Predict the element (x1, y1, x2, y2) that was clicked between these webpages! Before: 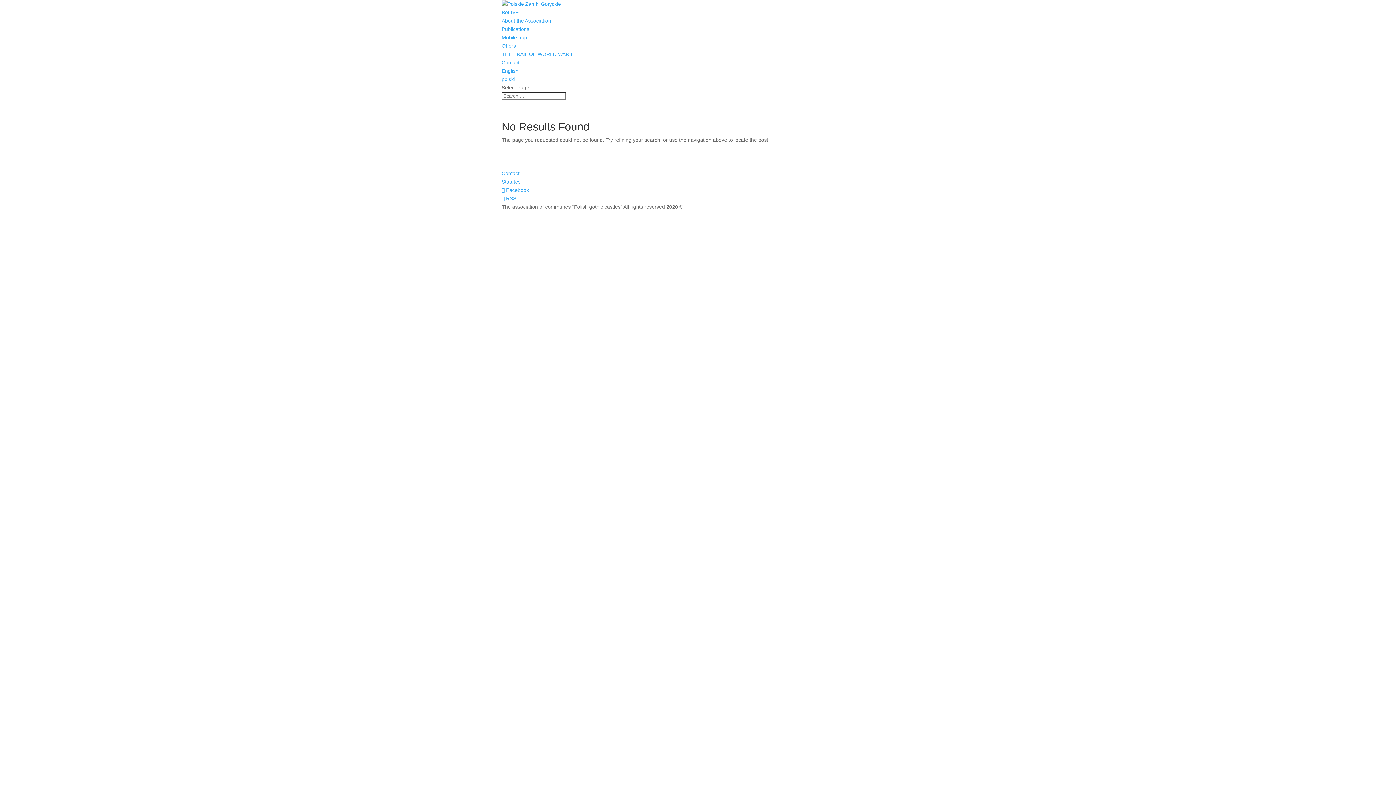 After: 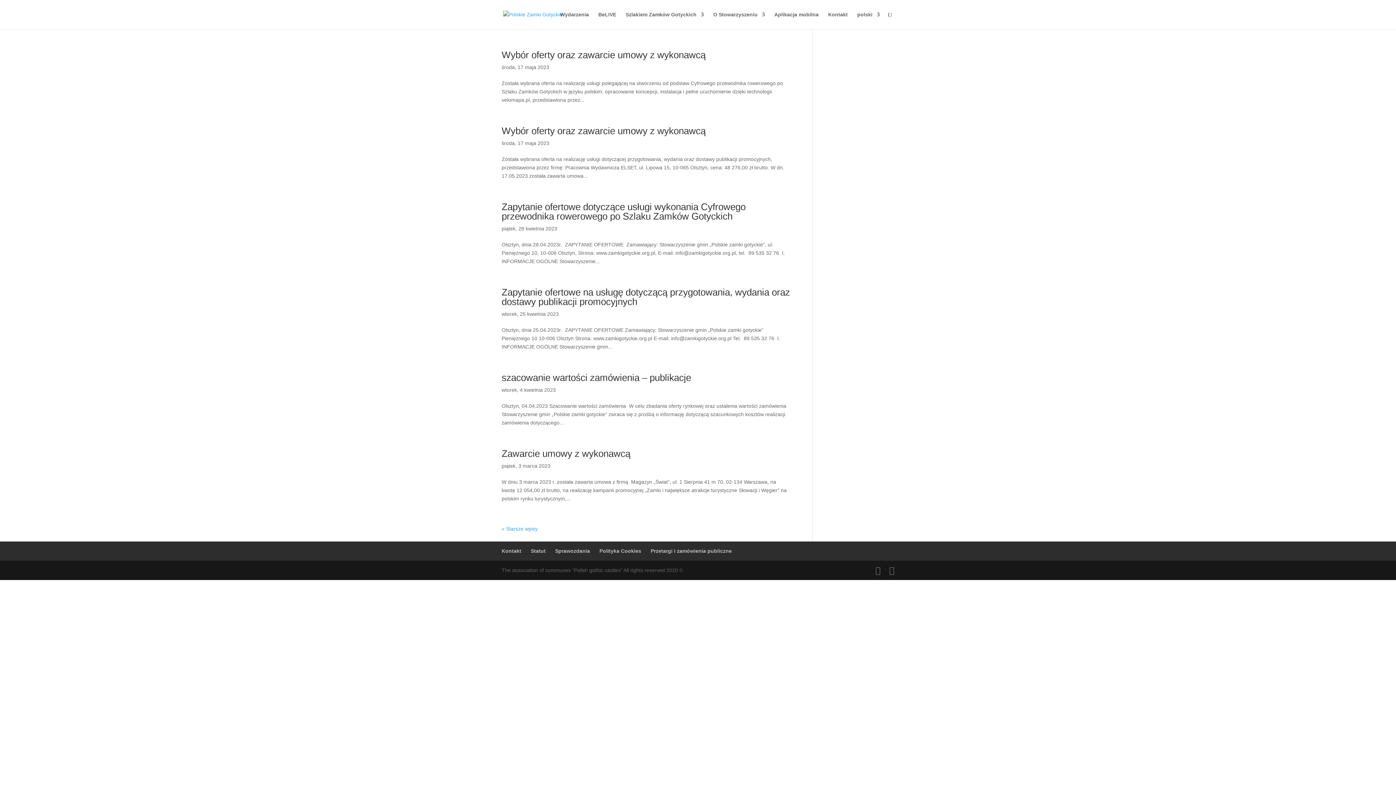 Action: label: polski bbox: (501, 76, 514, 82)